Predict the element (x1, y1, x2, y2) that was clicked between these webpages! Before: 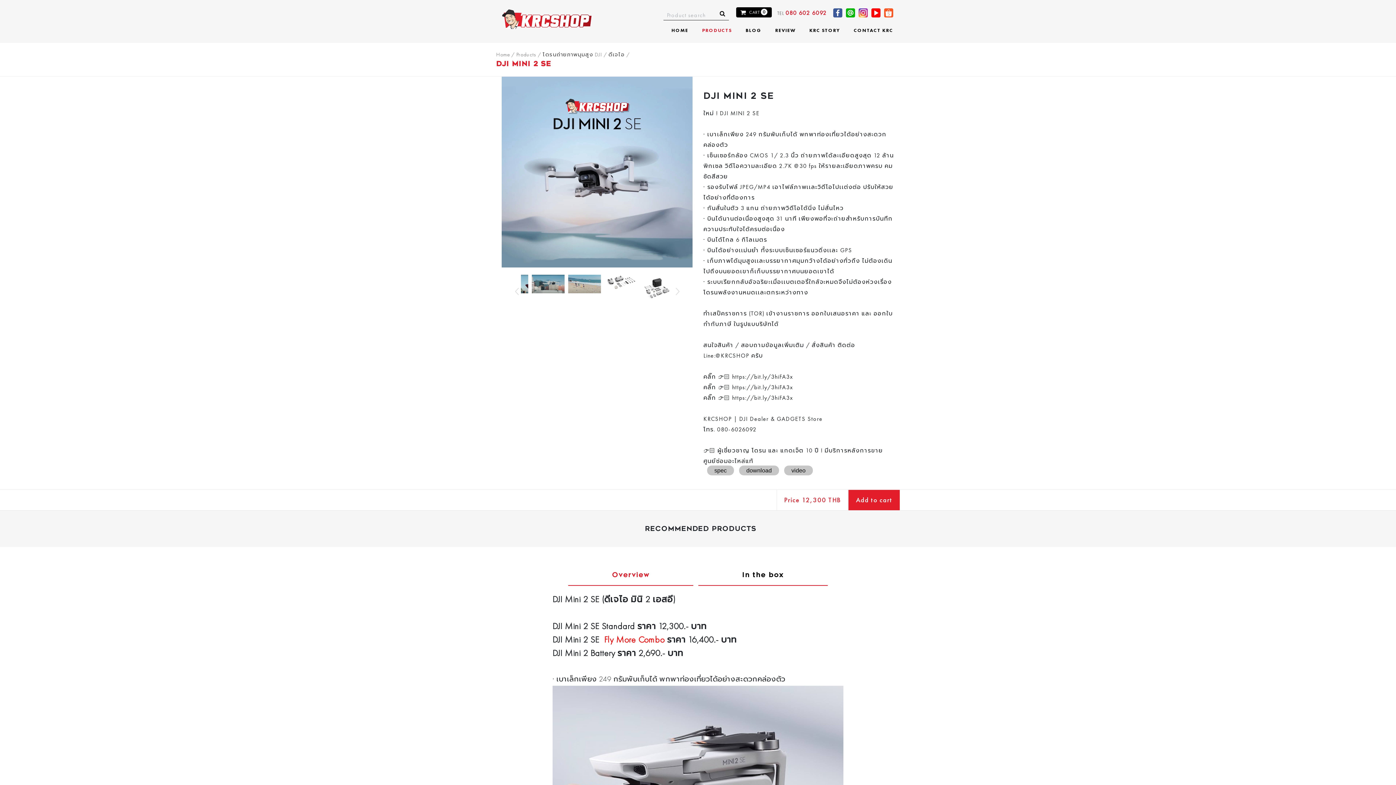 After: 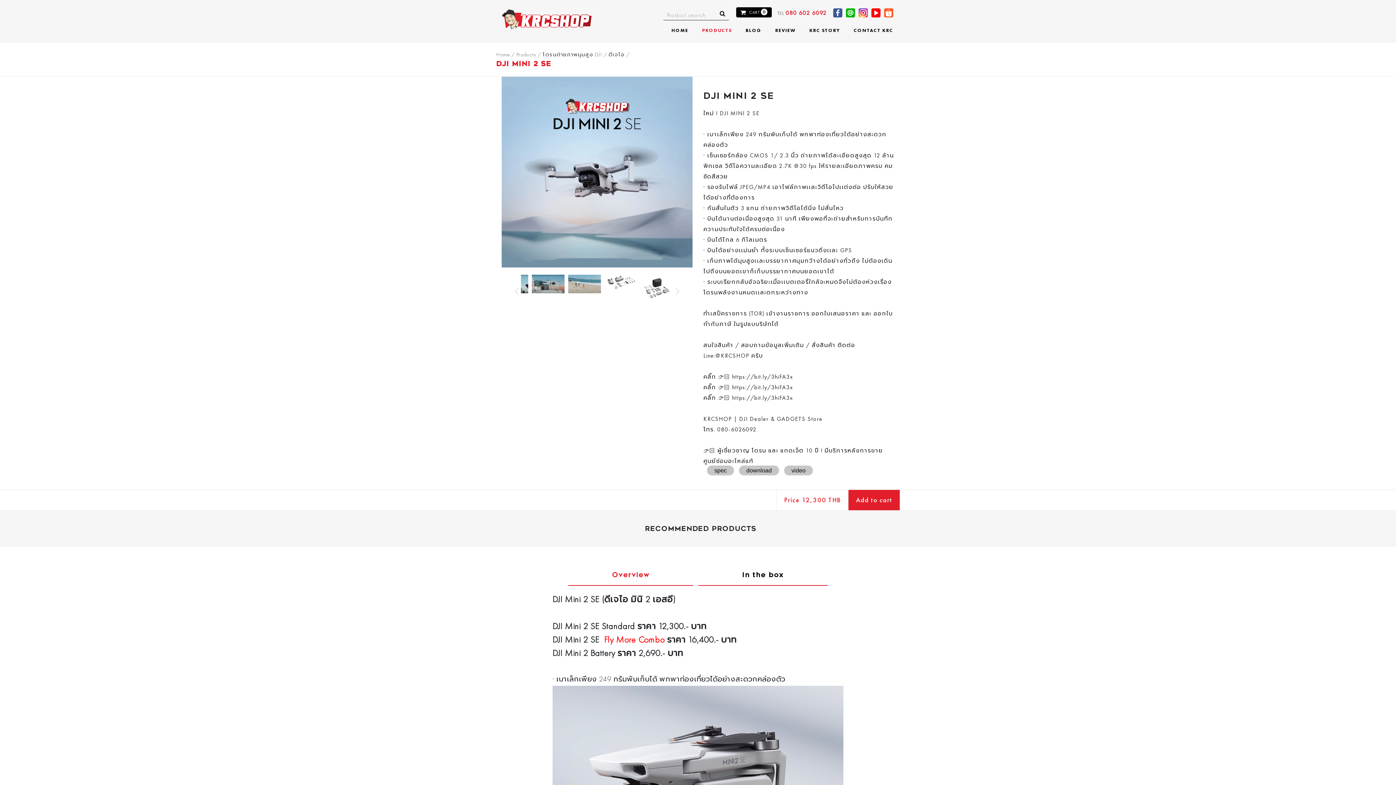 Action: bbox: (846, 9, 855, 15)